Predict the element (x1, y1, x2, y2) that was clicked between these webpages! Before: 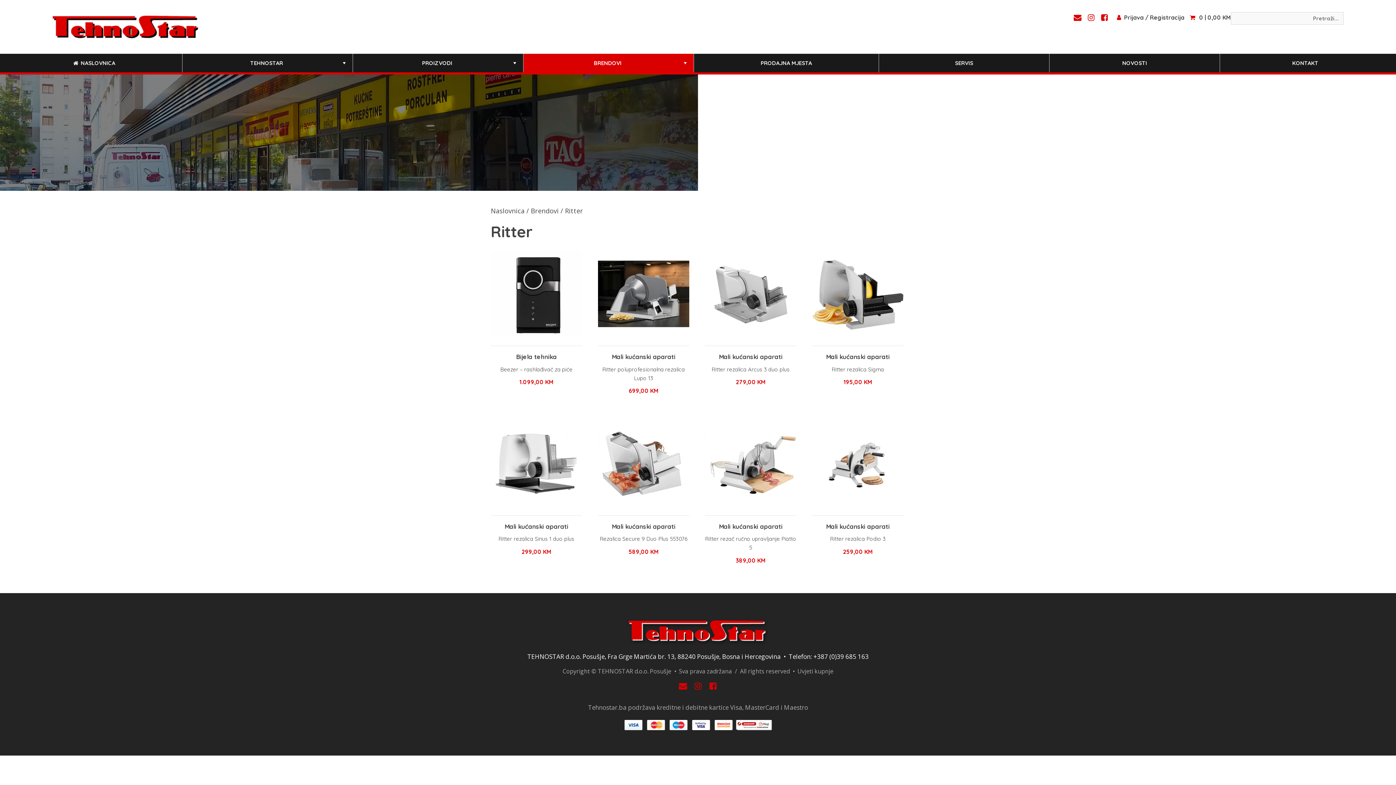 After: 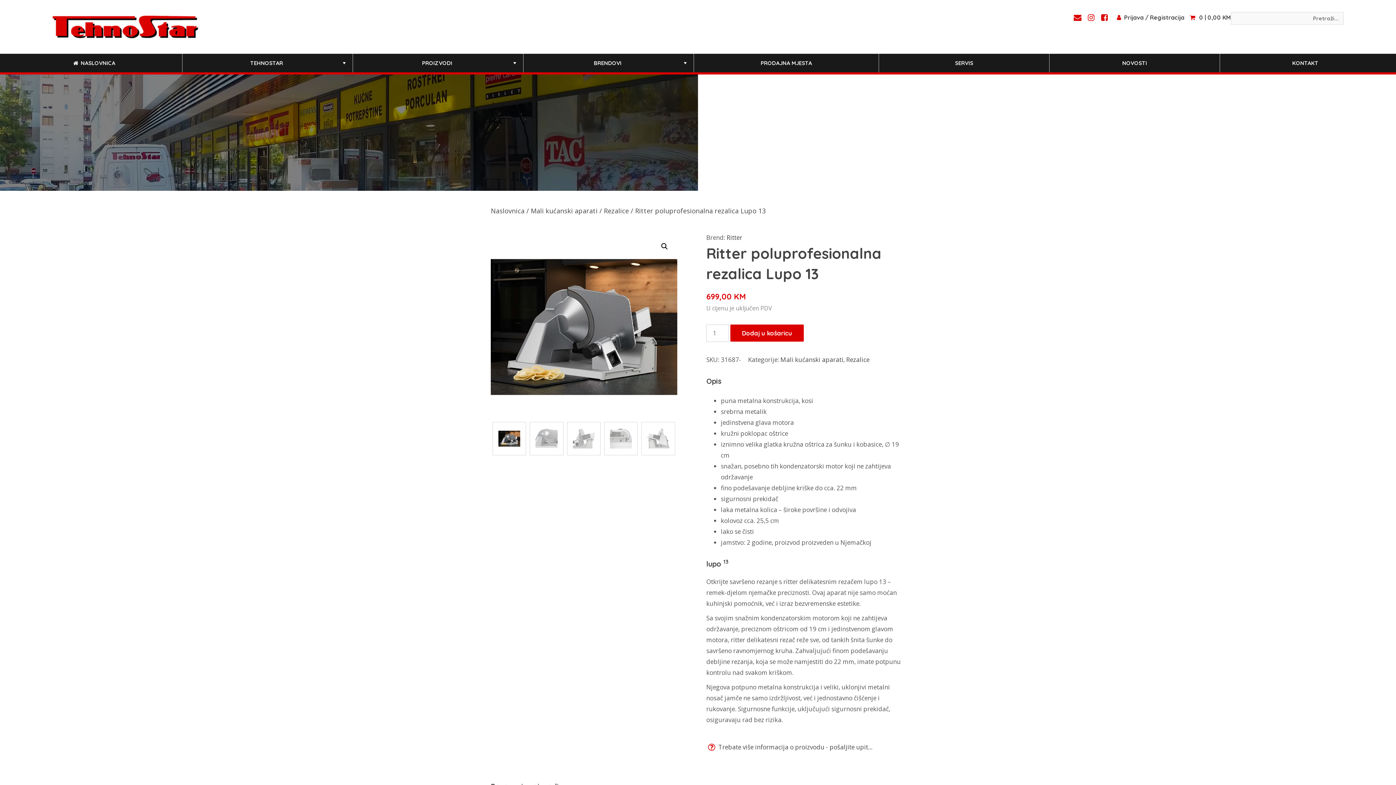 Action: bbox: (598, 248, 689, 339)